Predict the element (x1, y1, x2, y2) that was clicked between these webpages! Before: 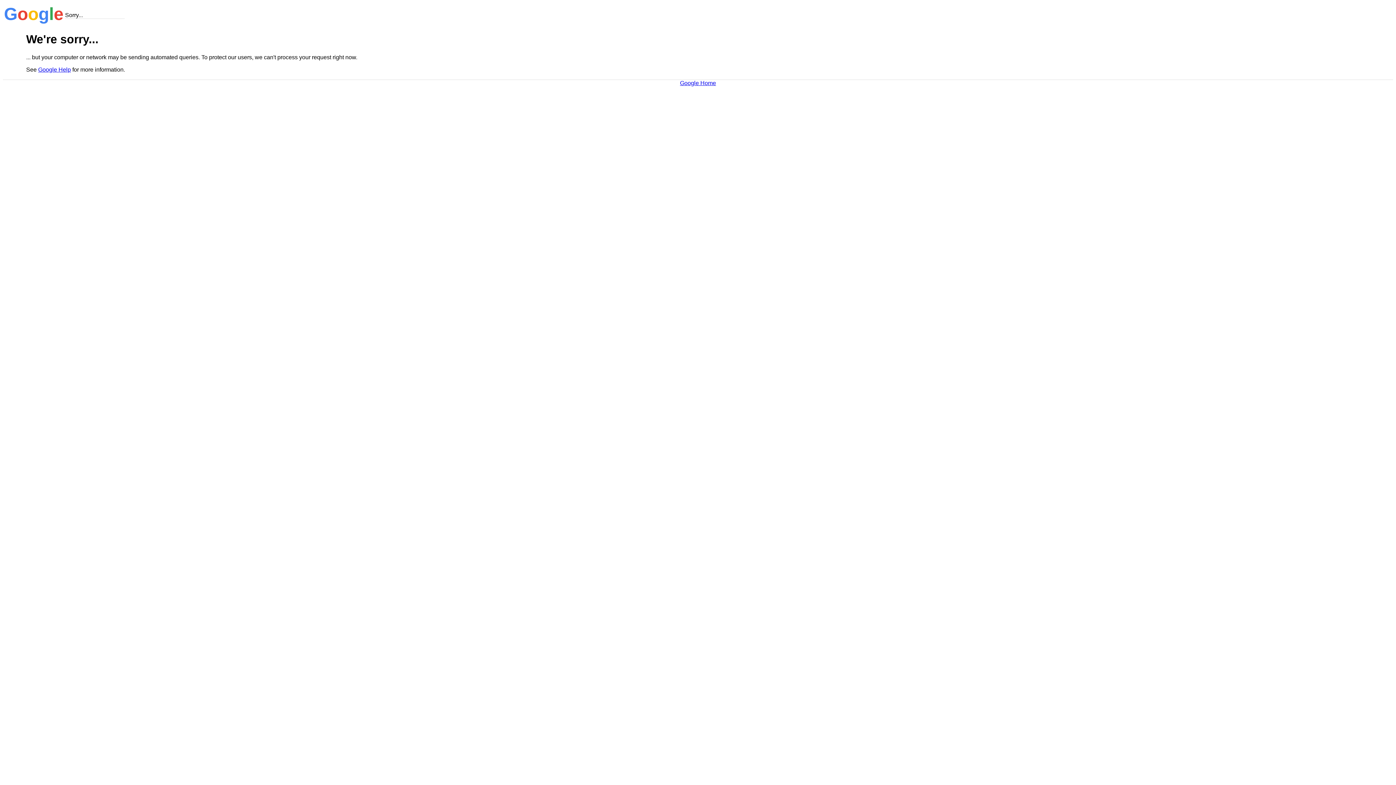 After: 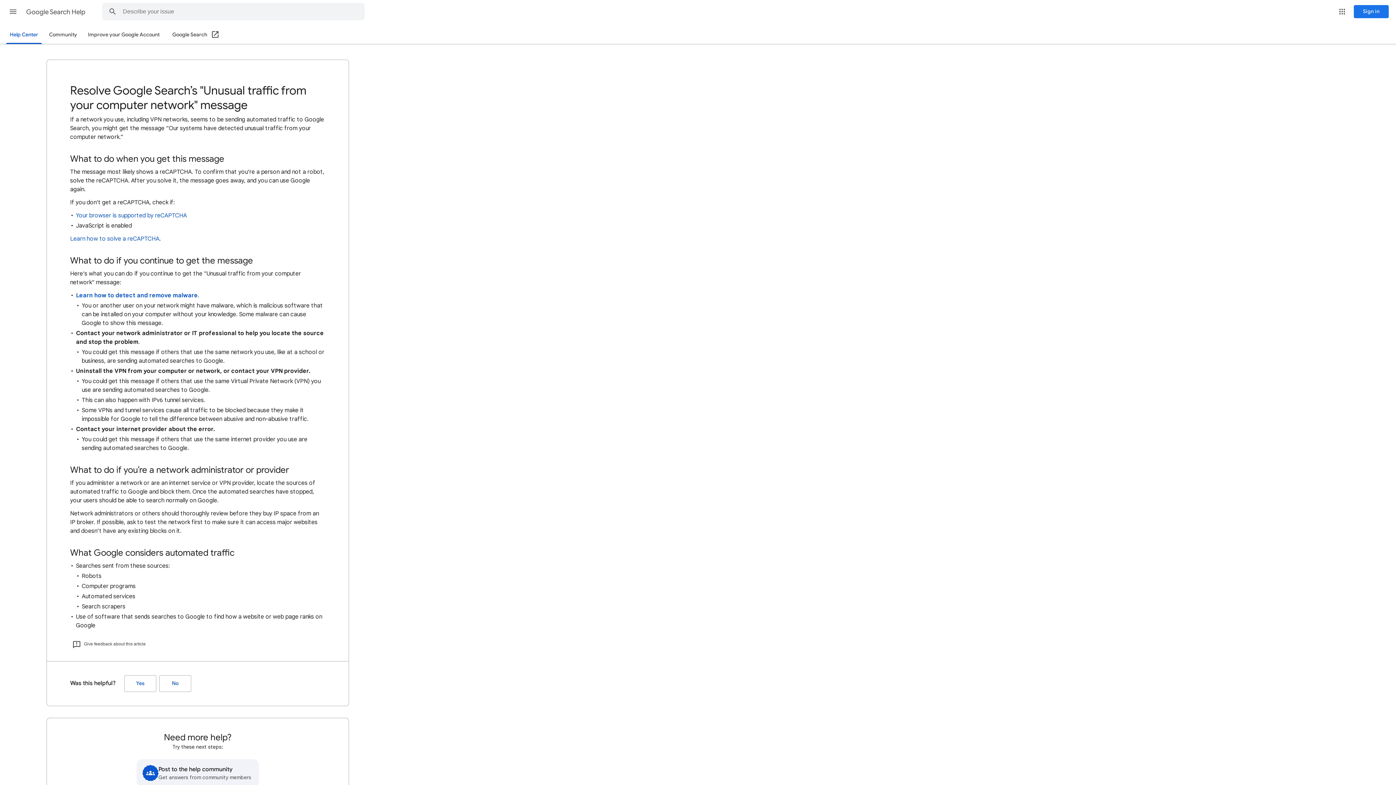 Action: label: Google Help bbox: (38, 66, 70, 72)